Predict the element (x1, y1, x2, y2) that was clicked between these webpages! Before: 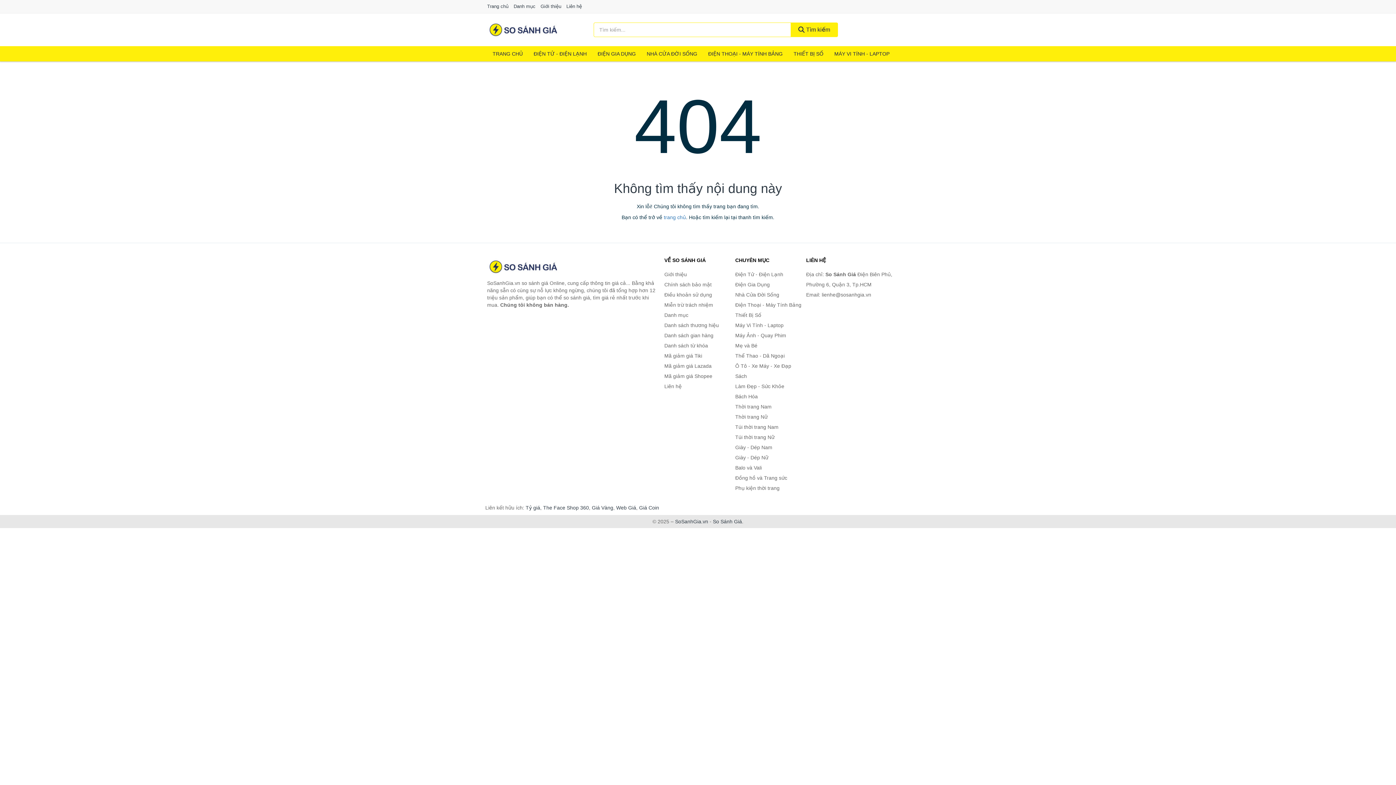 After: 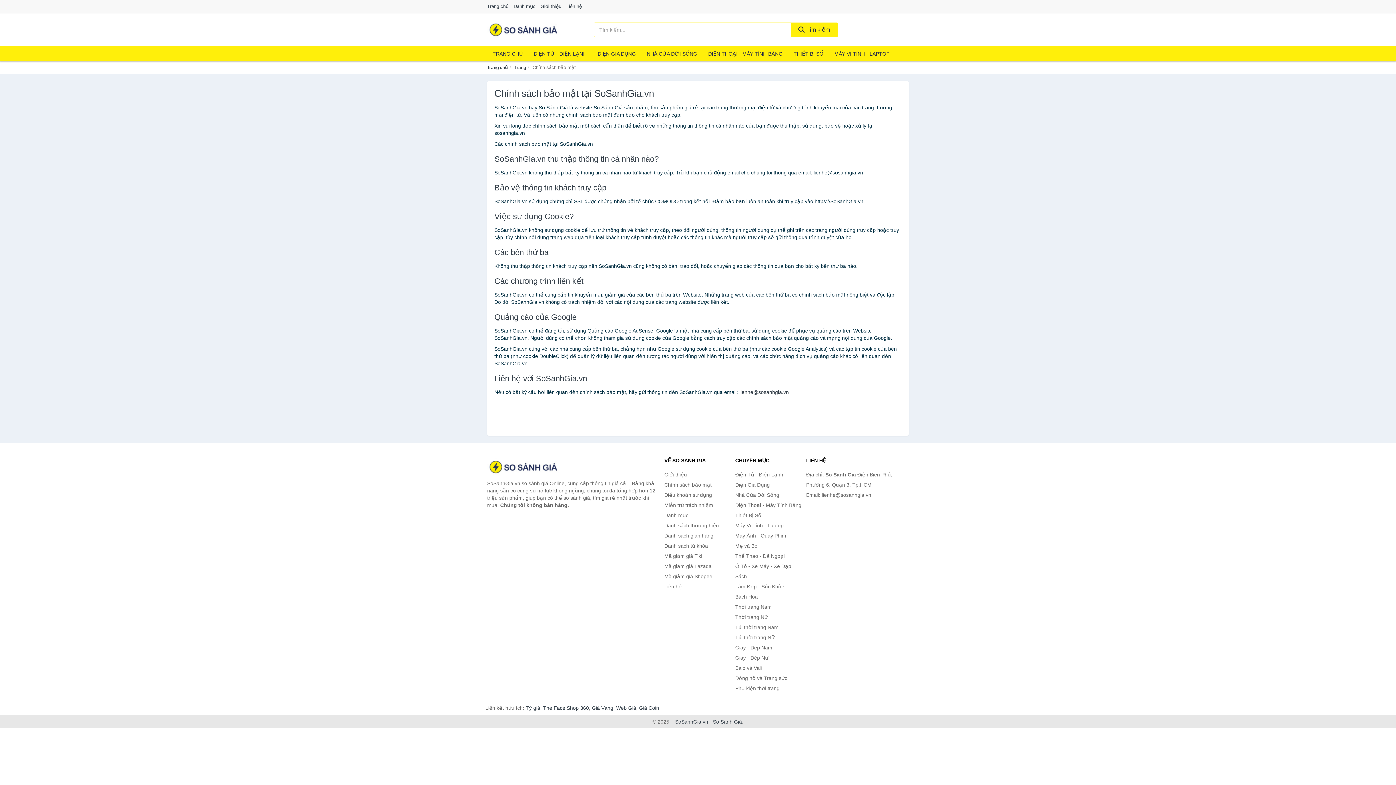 Action: label: Chính sách bảo mật bbox: (664, 279, 731, 289)